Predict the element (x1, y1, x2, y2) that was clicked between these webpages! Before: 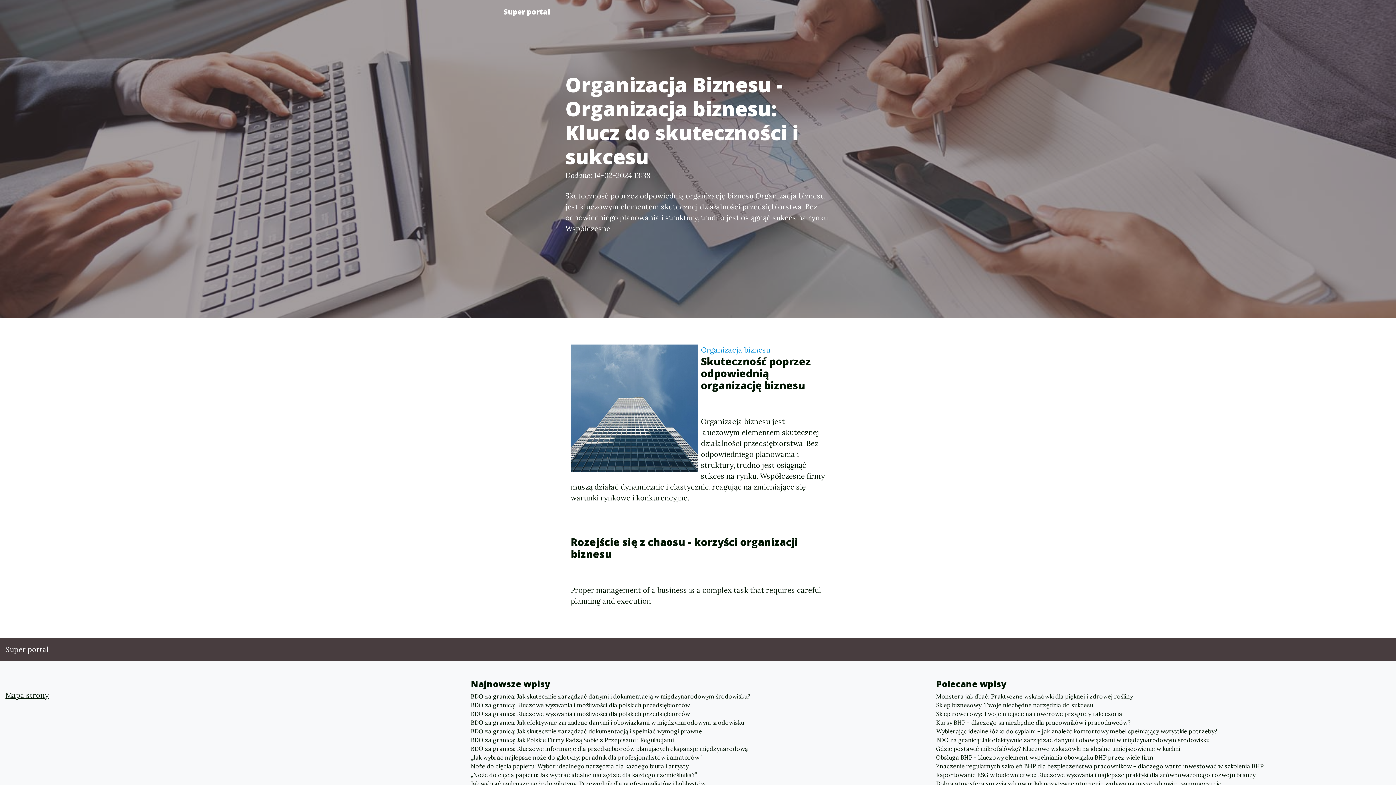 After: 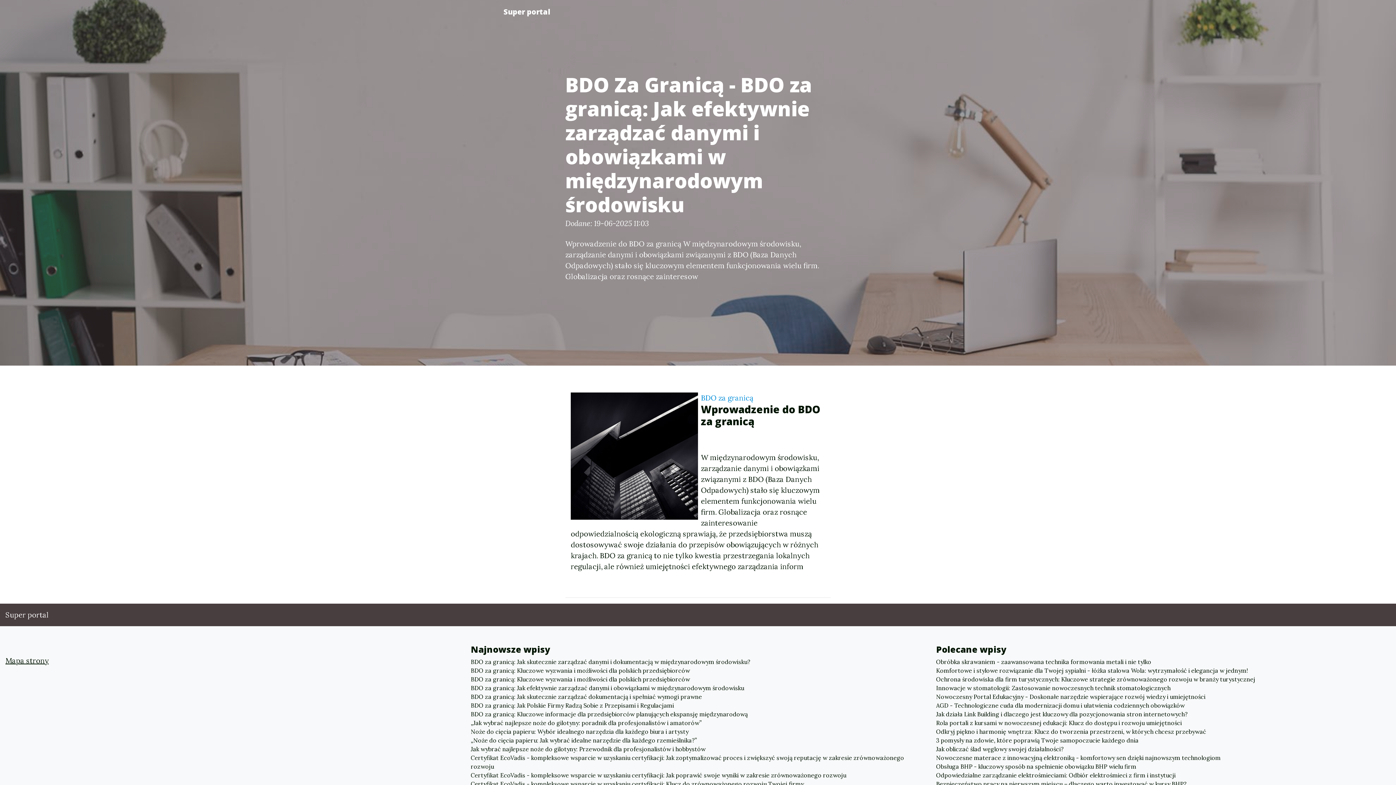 Action: bbox: (470, 718, 925, 727) label: BDO za granicą: Jak efektywnie zarządzać danymi i obowiązkami w międzynarodowym środowisku